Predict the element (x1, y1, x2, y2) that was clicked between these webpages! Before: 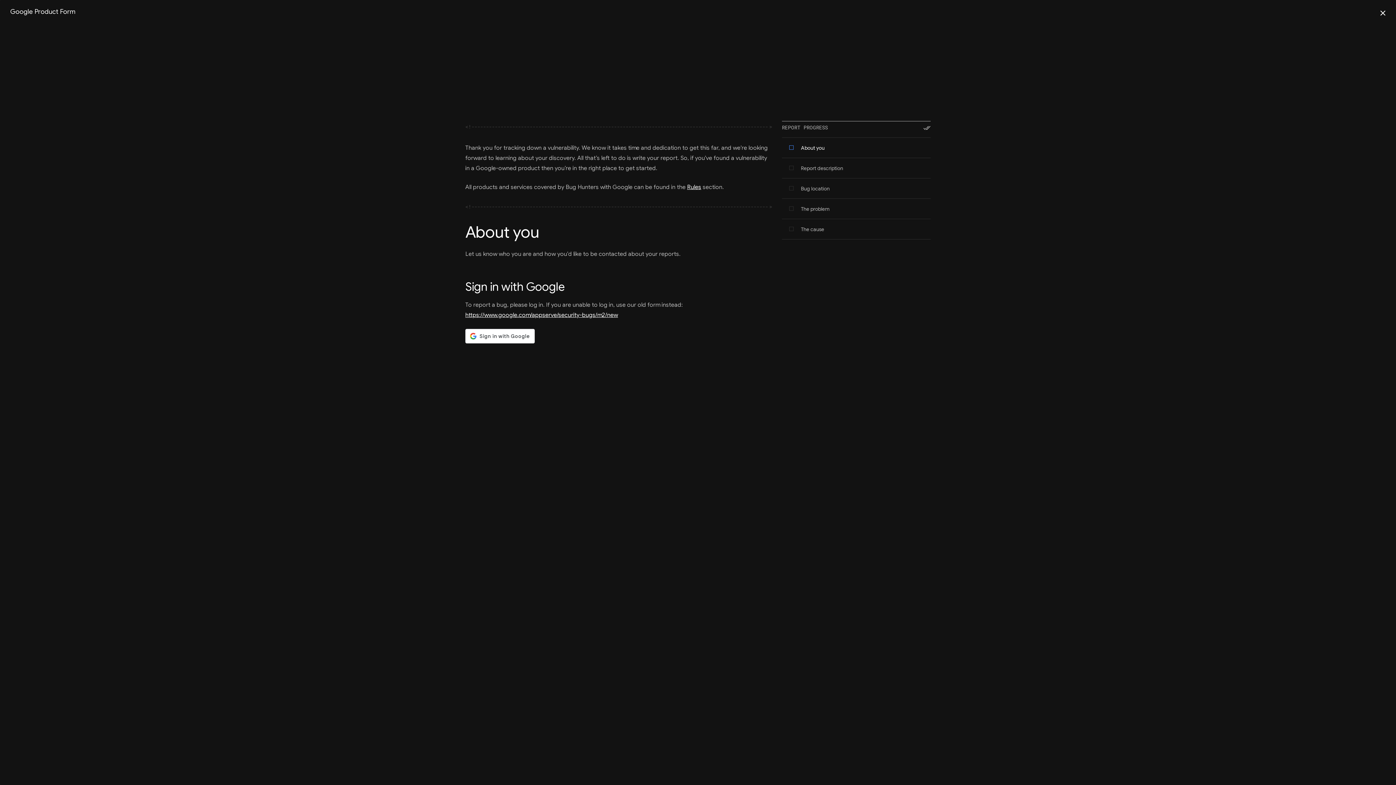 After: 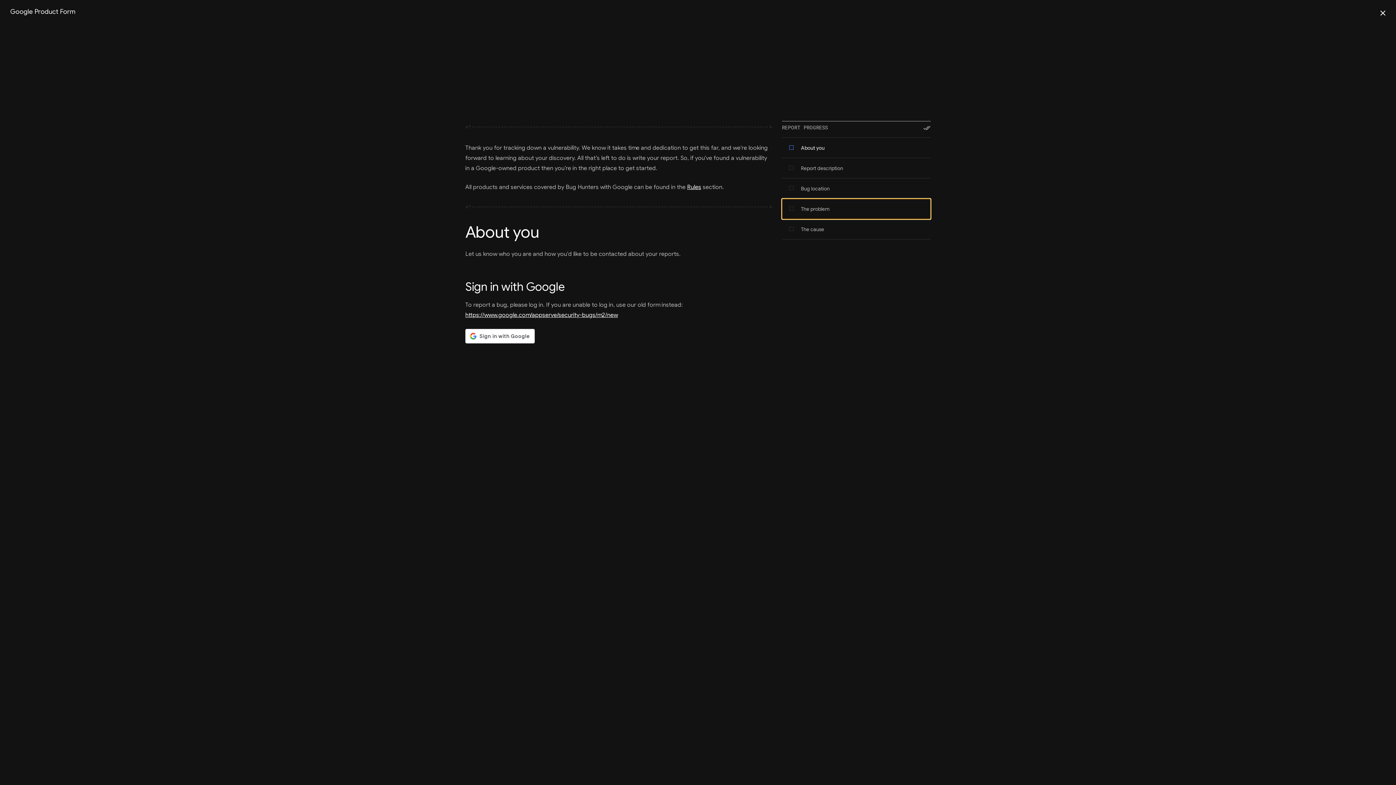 Action: label: The problem bbox: (782, 198, 930, 219)